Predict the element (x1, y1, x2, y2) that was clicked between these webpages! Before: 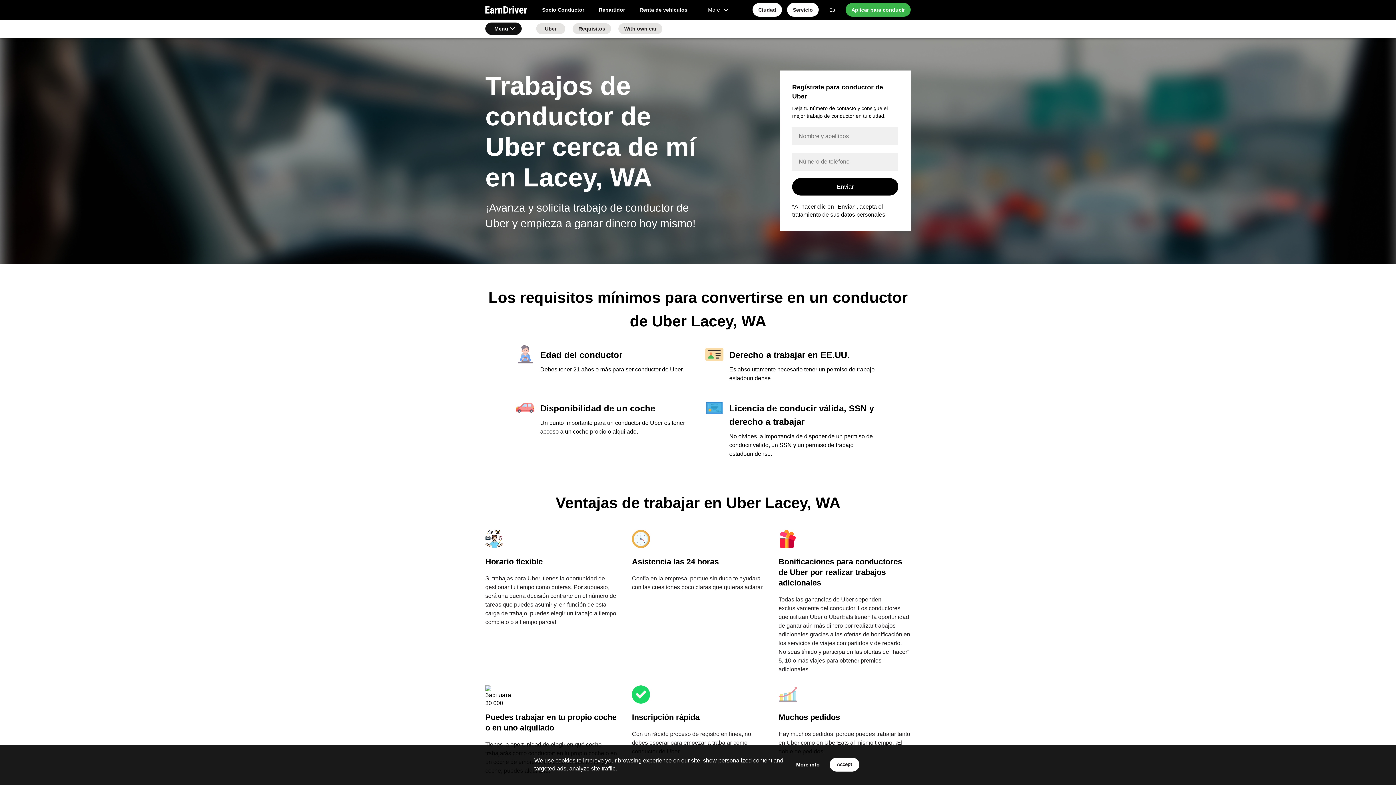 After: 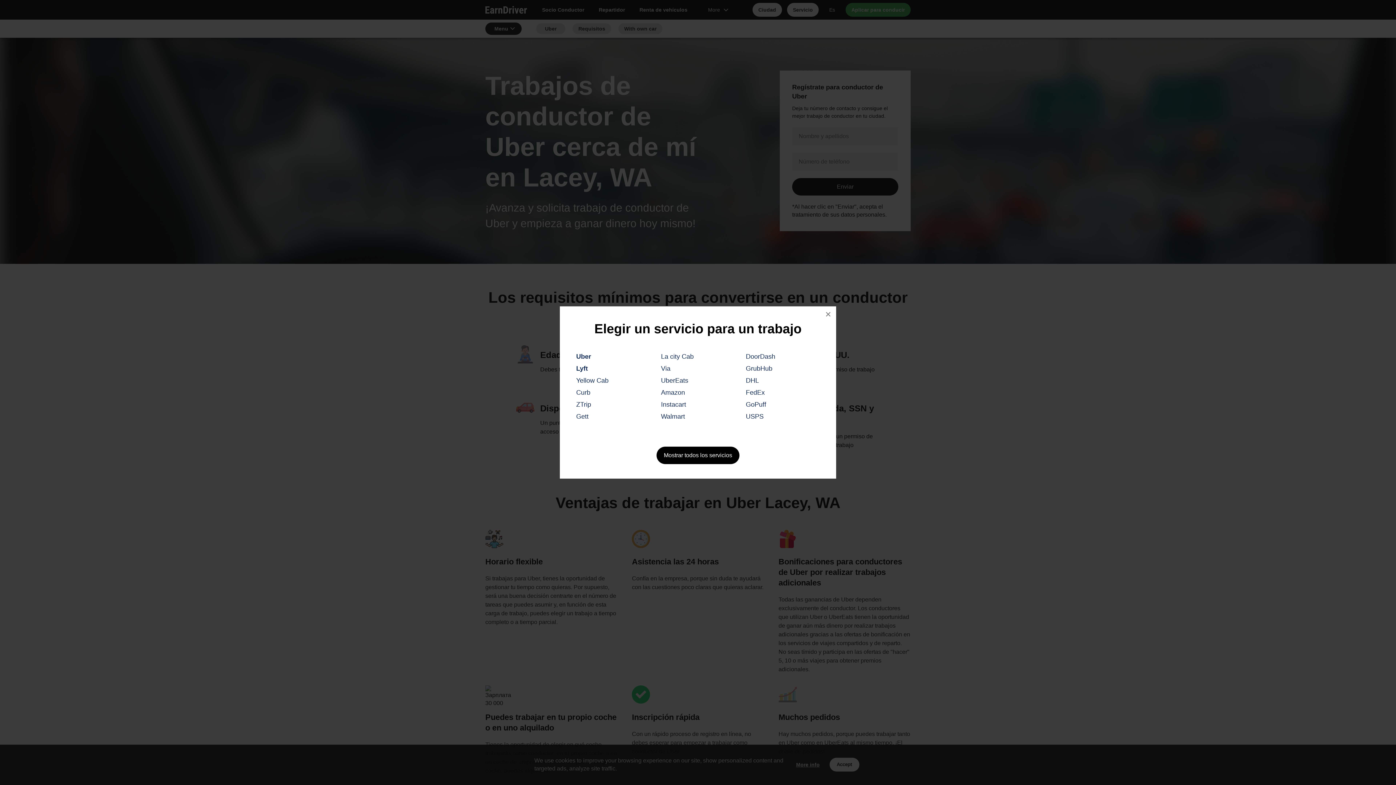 Action: label: Servicio bbox: (787, 2, 818, 16)